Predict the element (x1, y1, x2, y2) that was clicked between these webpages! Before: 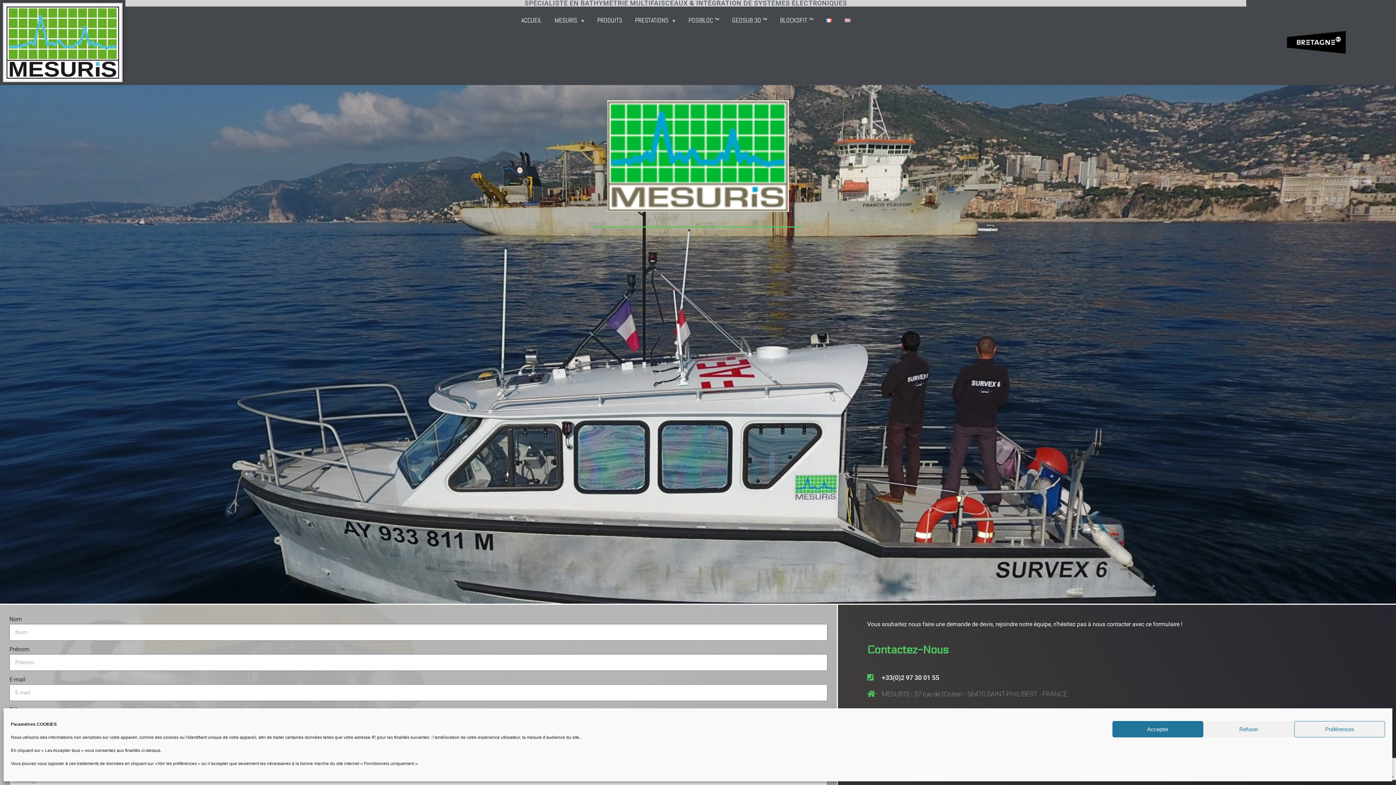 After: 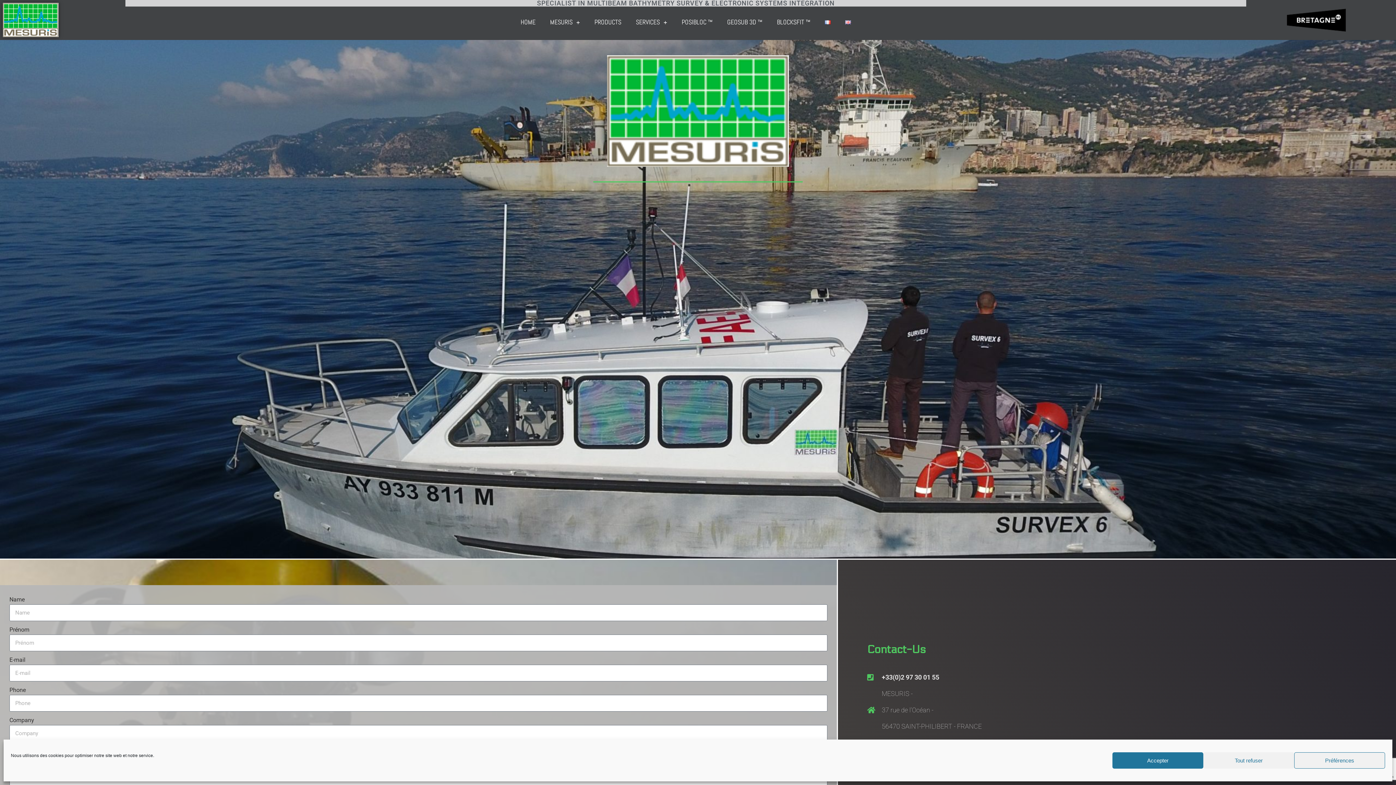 Action: bbox: (838, 13, 856, 26)